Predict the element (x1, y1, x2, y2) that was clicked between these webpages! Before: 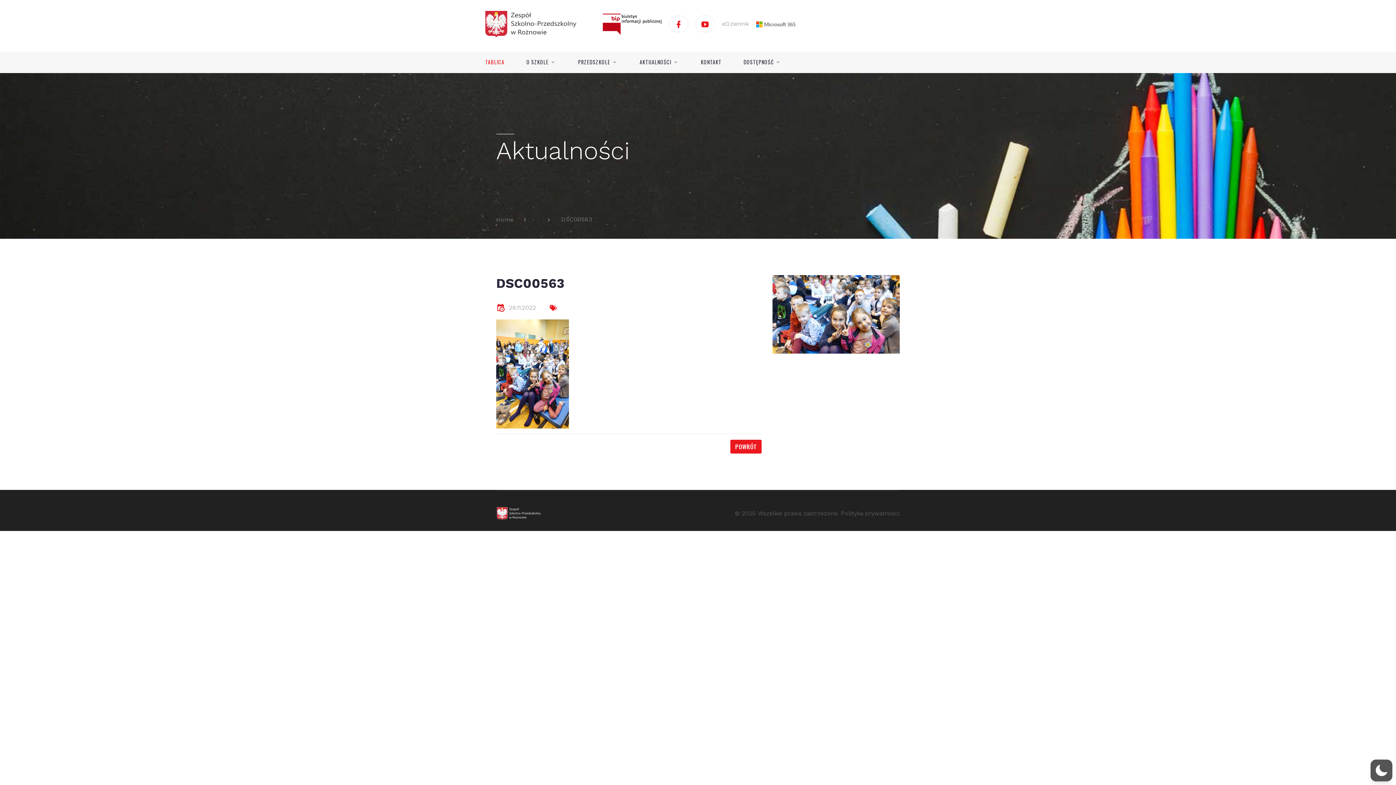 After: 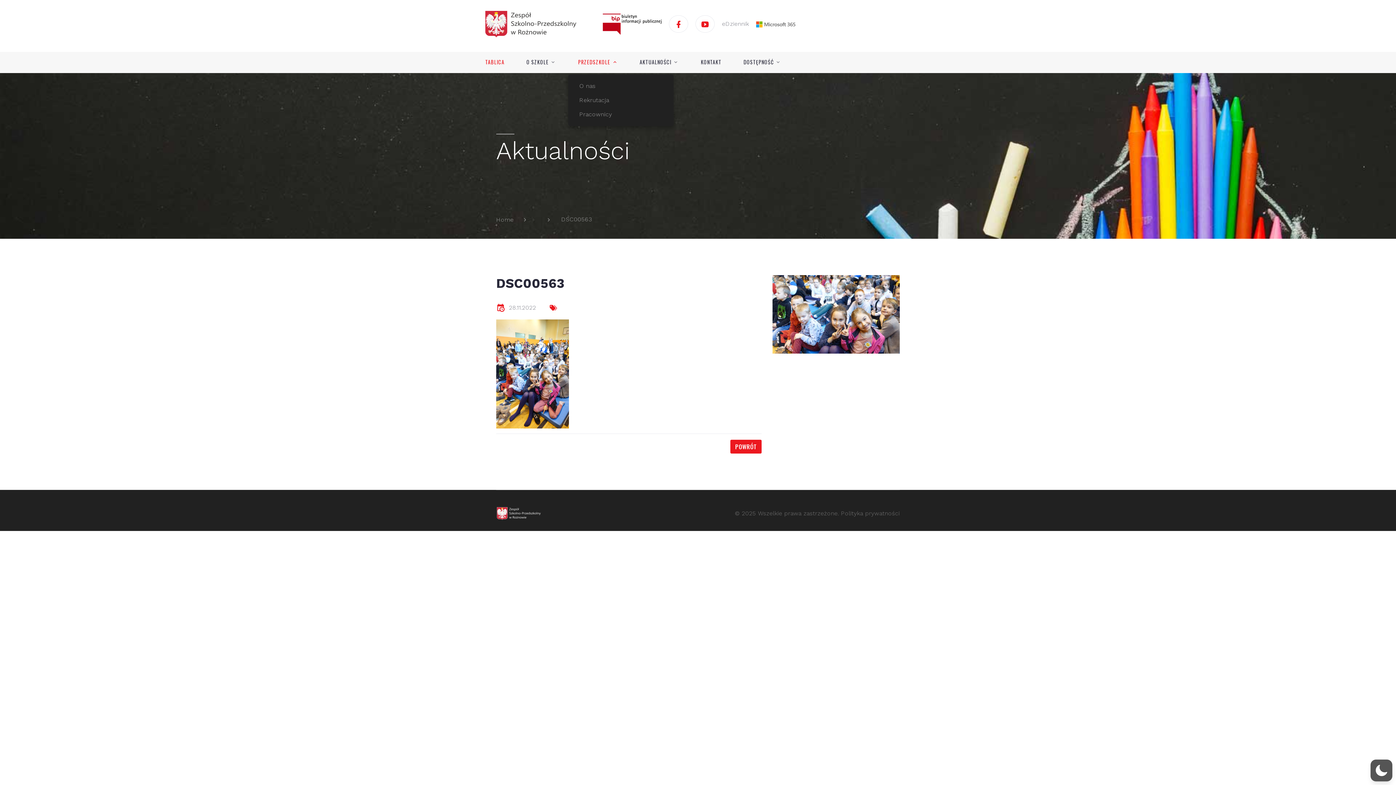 Action: bbox: (578, 58, 610, 65) label: PRZEDSZKOLE